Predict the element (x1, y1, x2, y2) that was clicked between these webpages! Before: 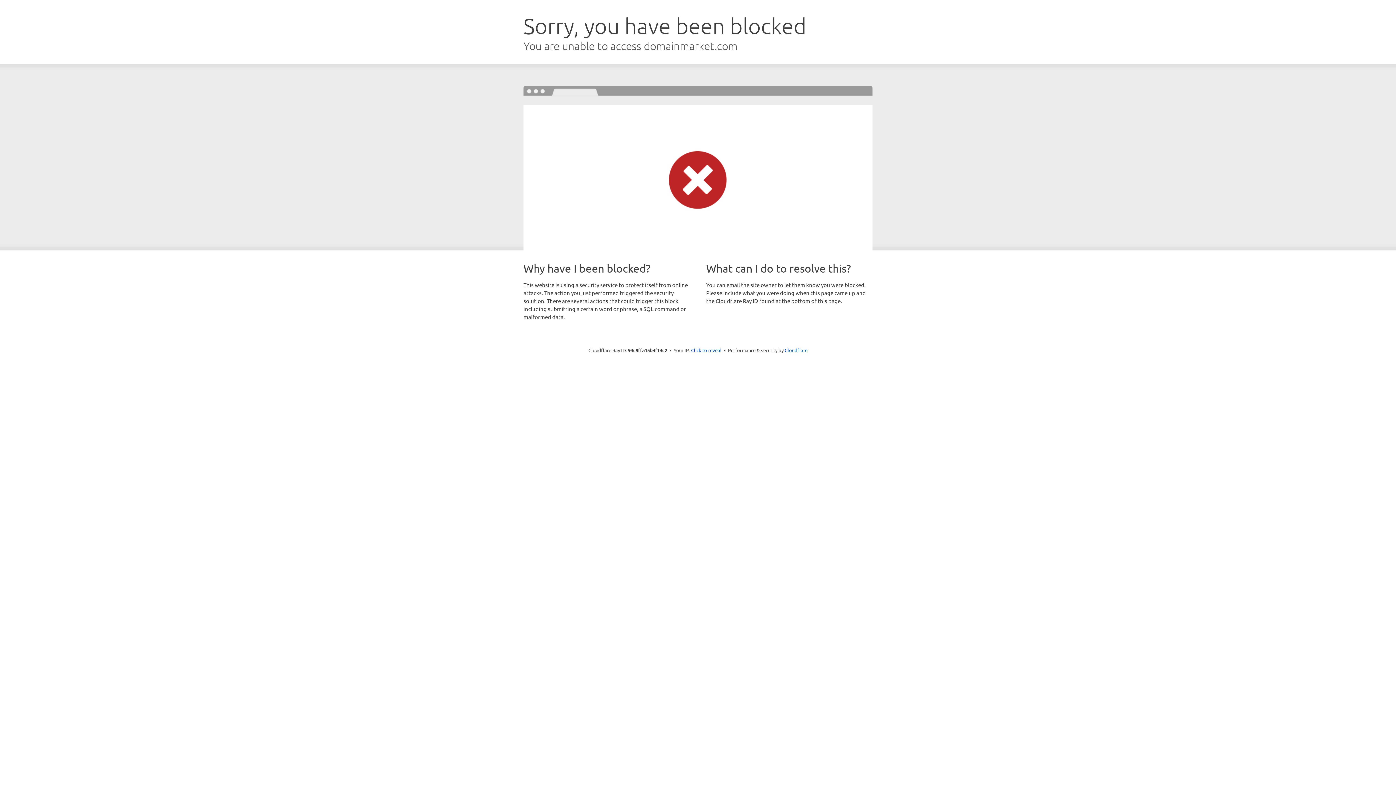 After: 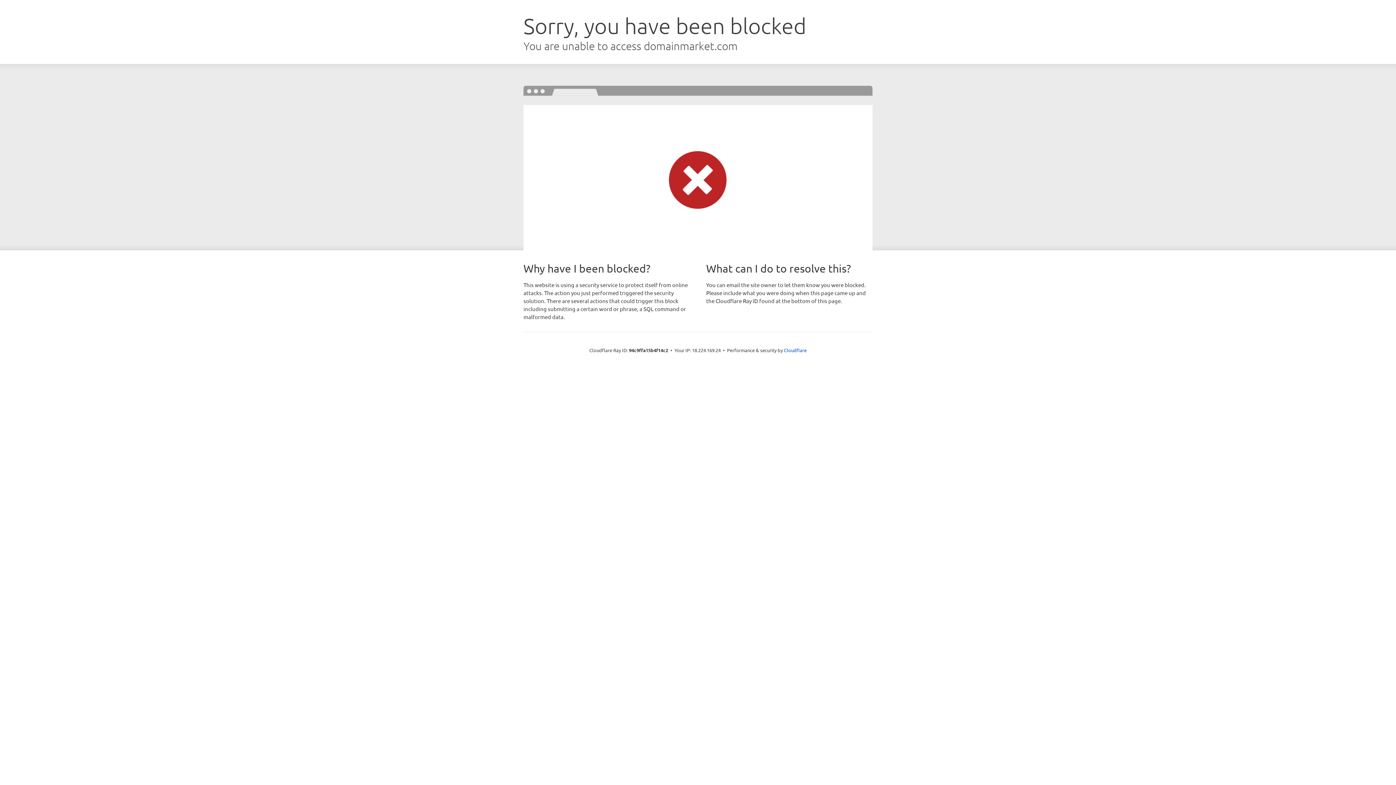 Action: bbox: (691, 346, 721, 353) label: Click to reveal